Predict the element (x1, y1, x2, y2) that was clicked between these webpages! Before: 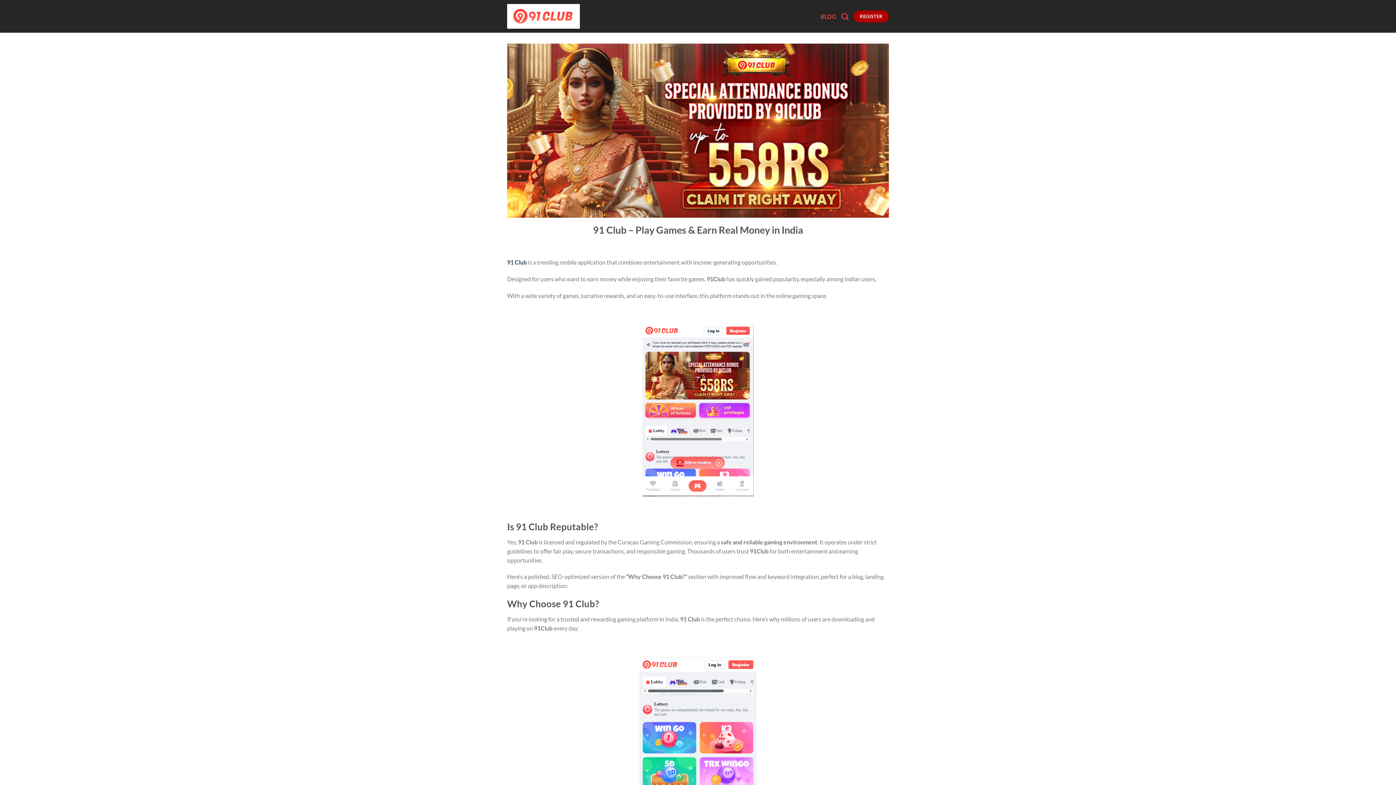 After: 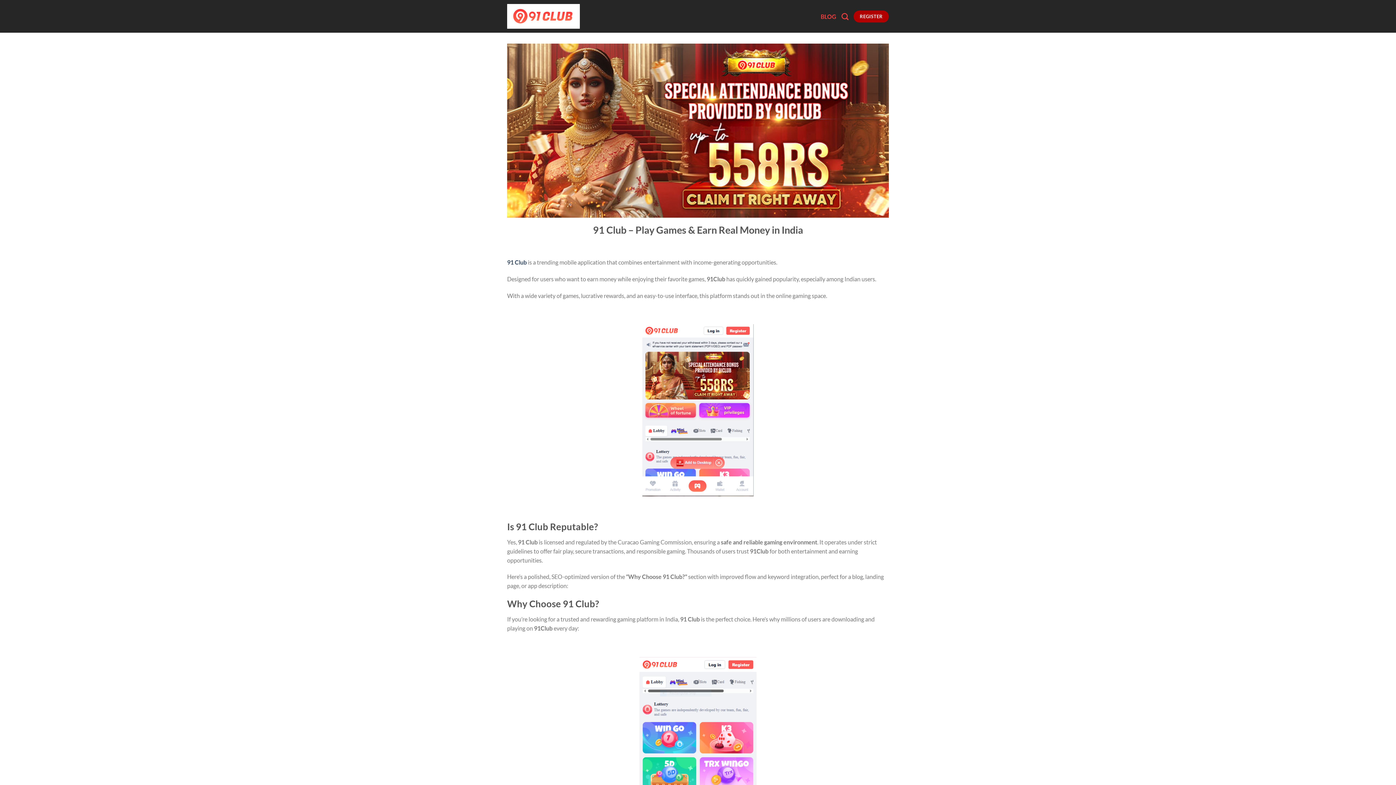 Action: bbox: (507, 2, 580, 30)